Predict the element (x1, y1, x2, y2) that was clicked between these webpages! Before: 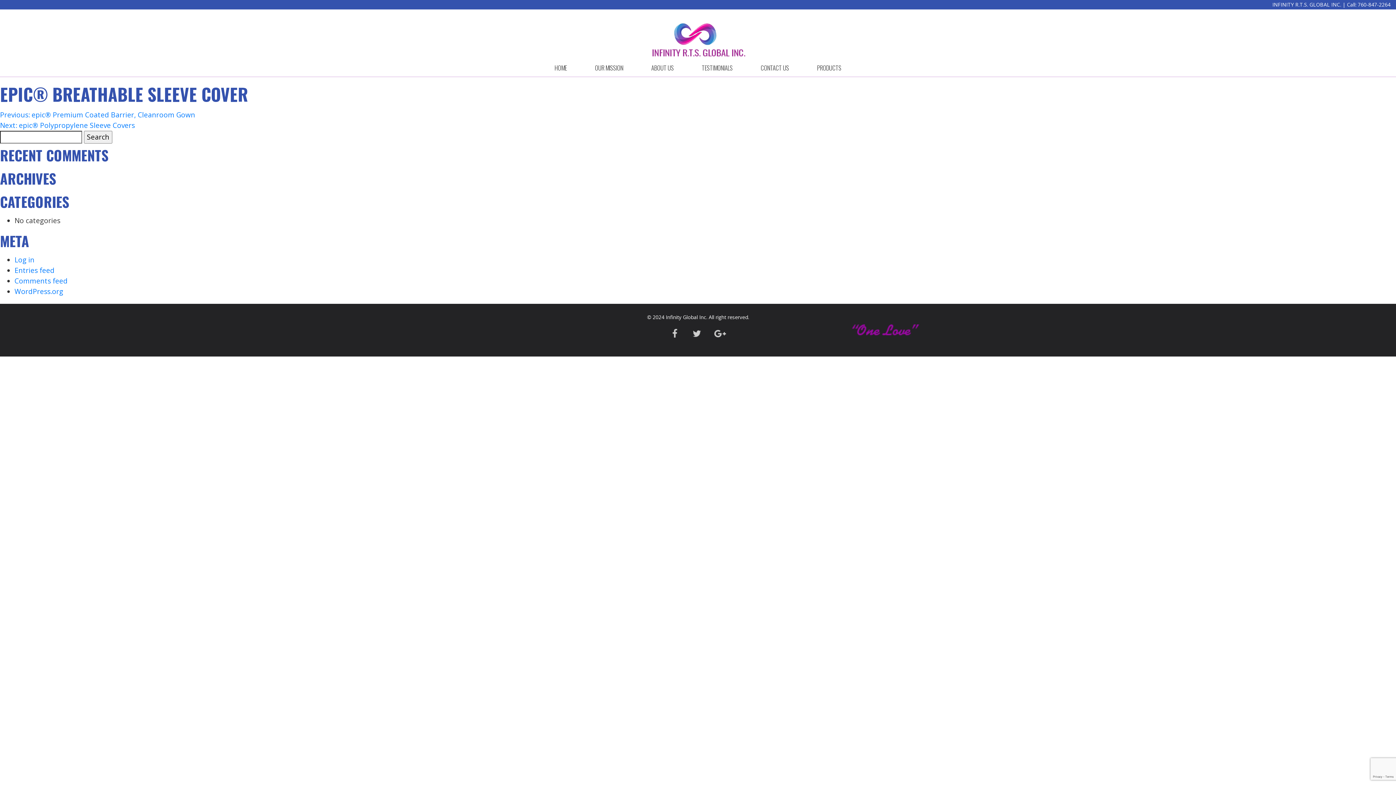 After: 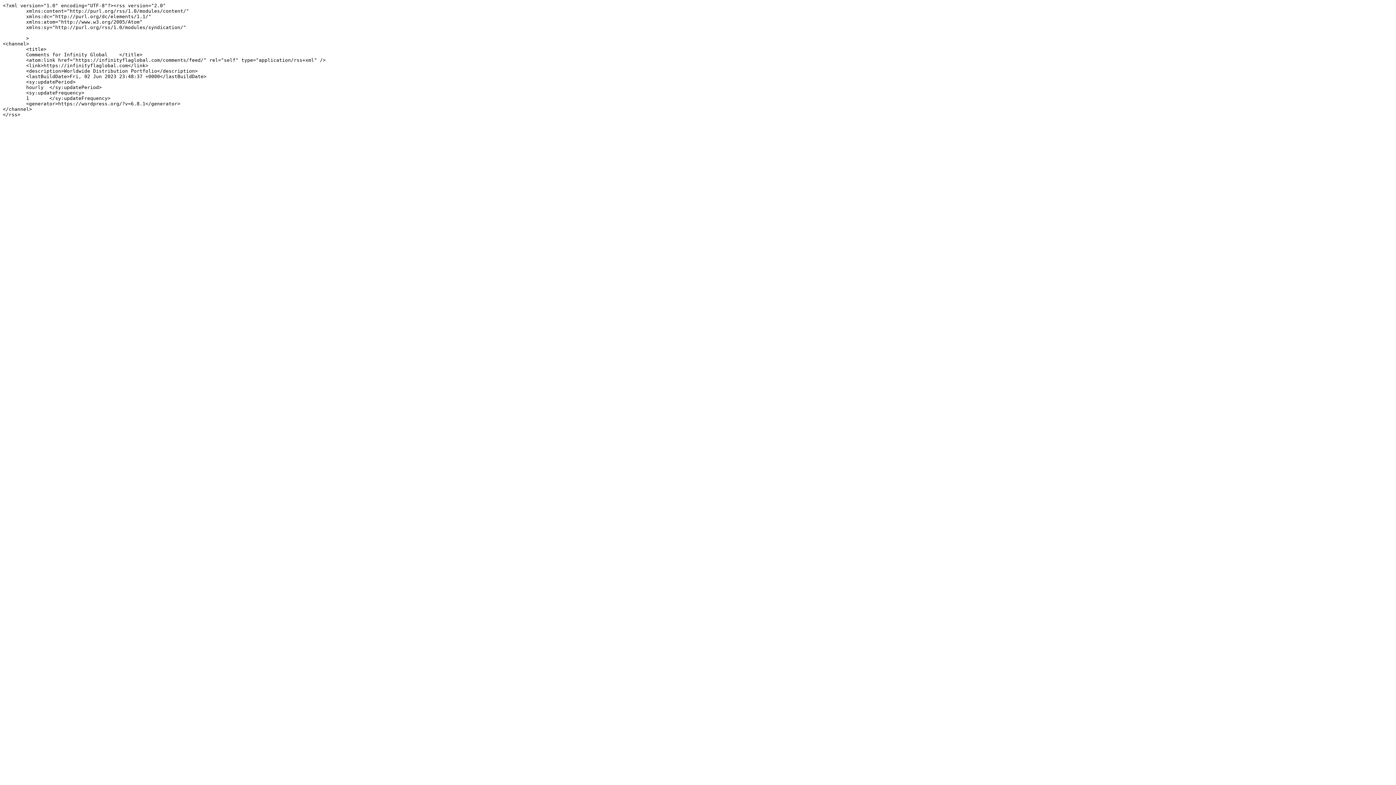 Action: label: Comments feed bbox: (14, 276, 67, 285)